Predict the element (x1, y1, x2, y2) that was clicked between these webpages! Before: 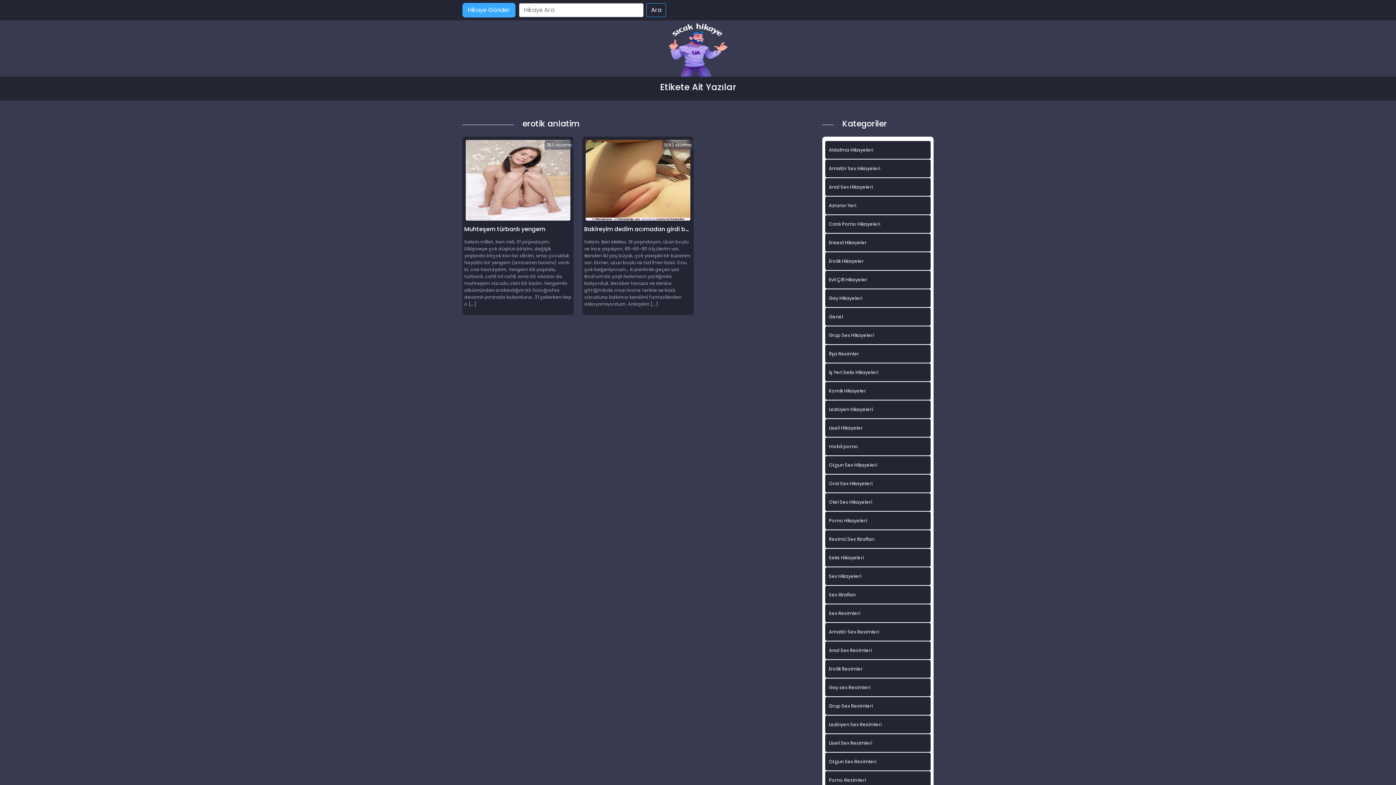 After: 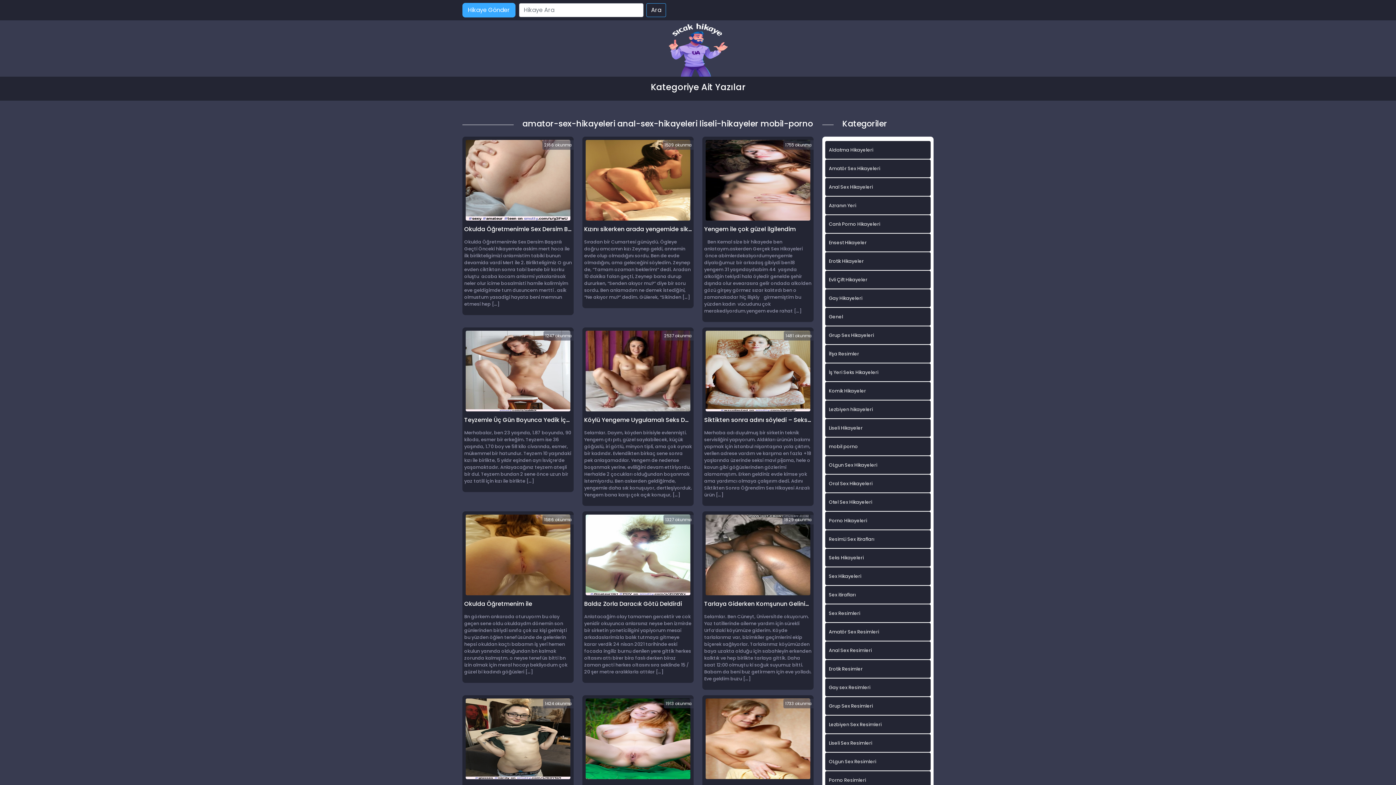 Action: label: Liseli Hikayeler bbox: (825, 419, 930, 437)